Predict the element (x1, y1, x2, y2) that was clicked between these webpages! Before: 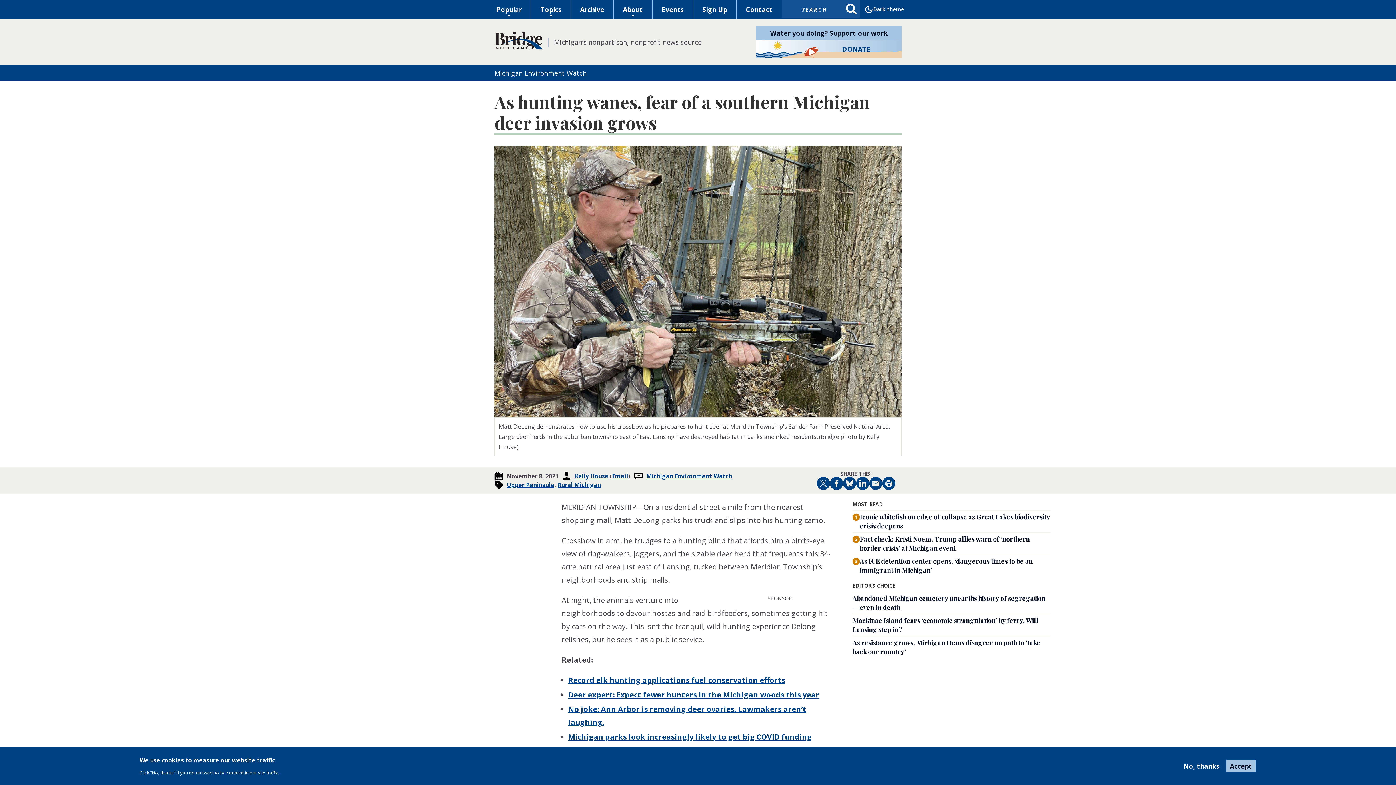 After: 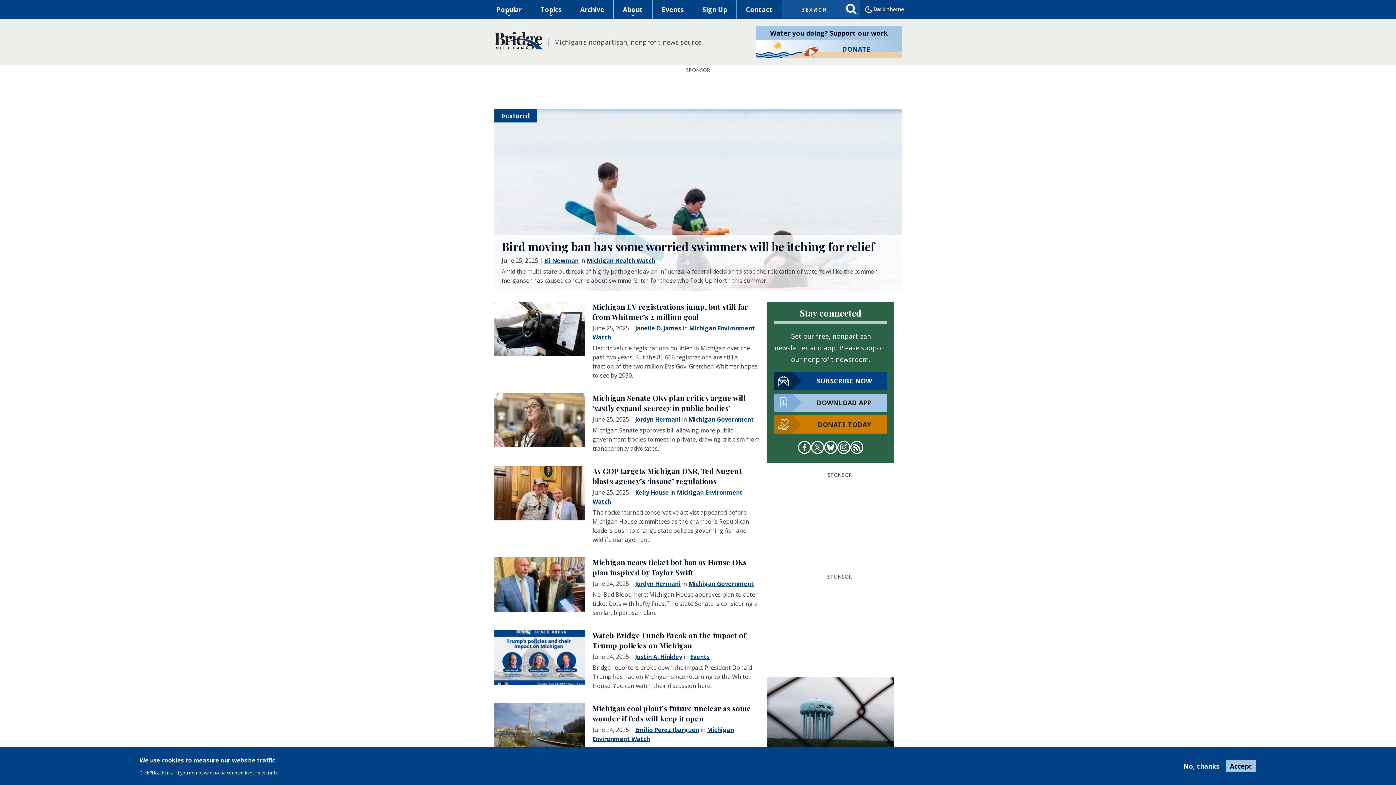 Action: bbox: (494, 31, 542, 49)